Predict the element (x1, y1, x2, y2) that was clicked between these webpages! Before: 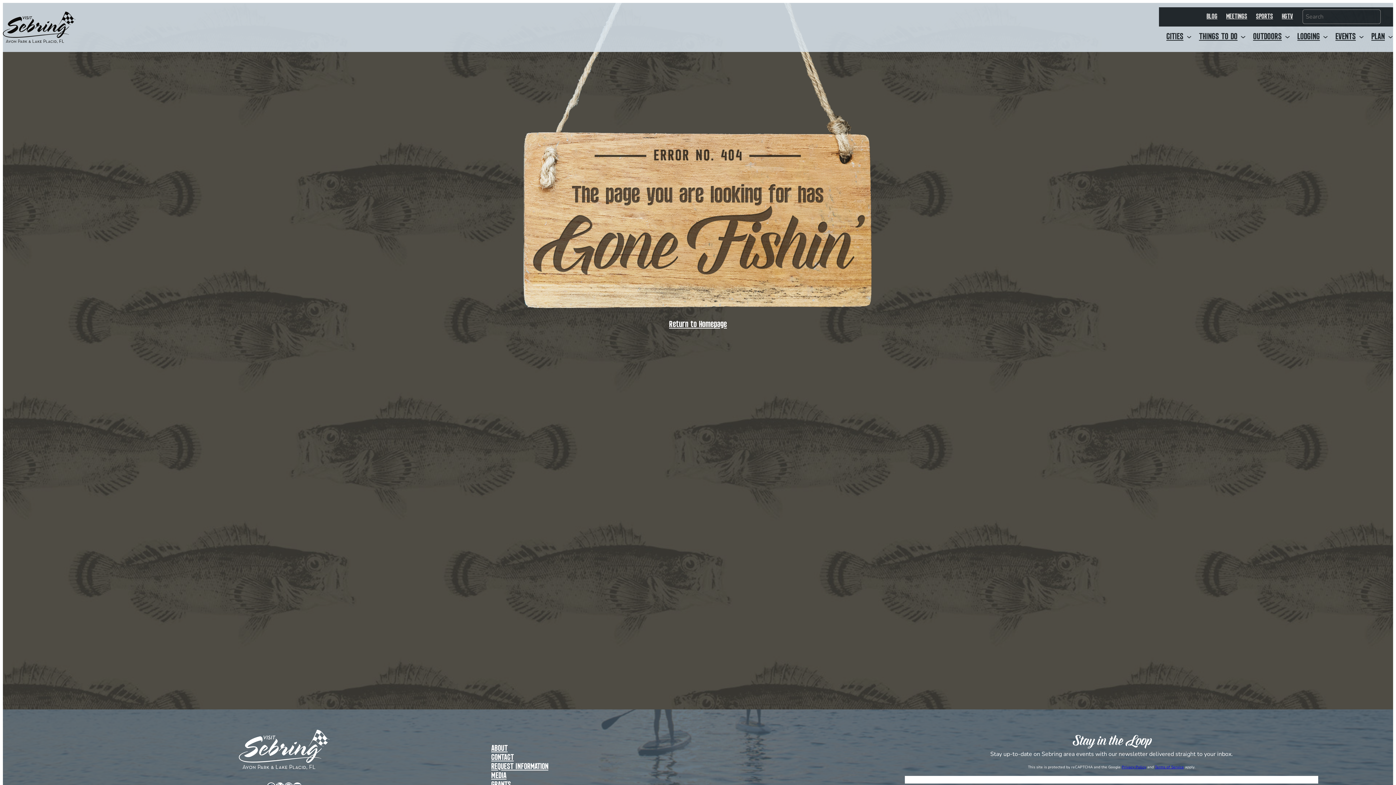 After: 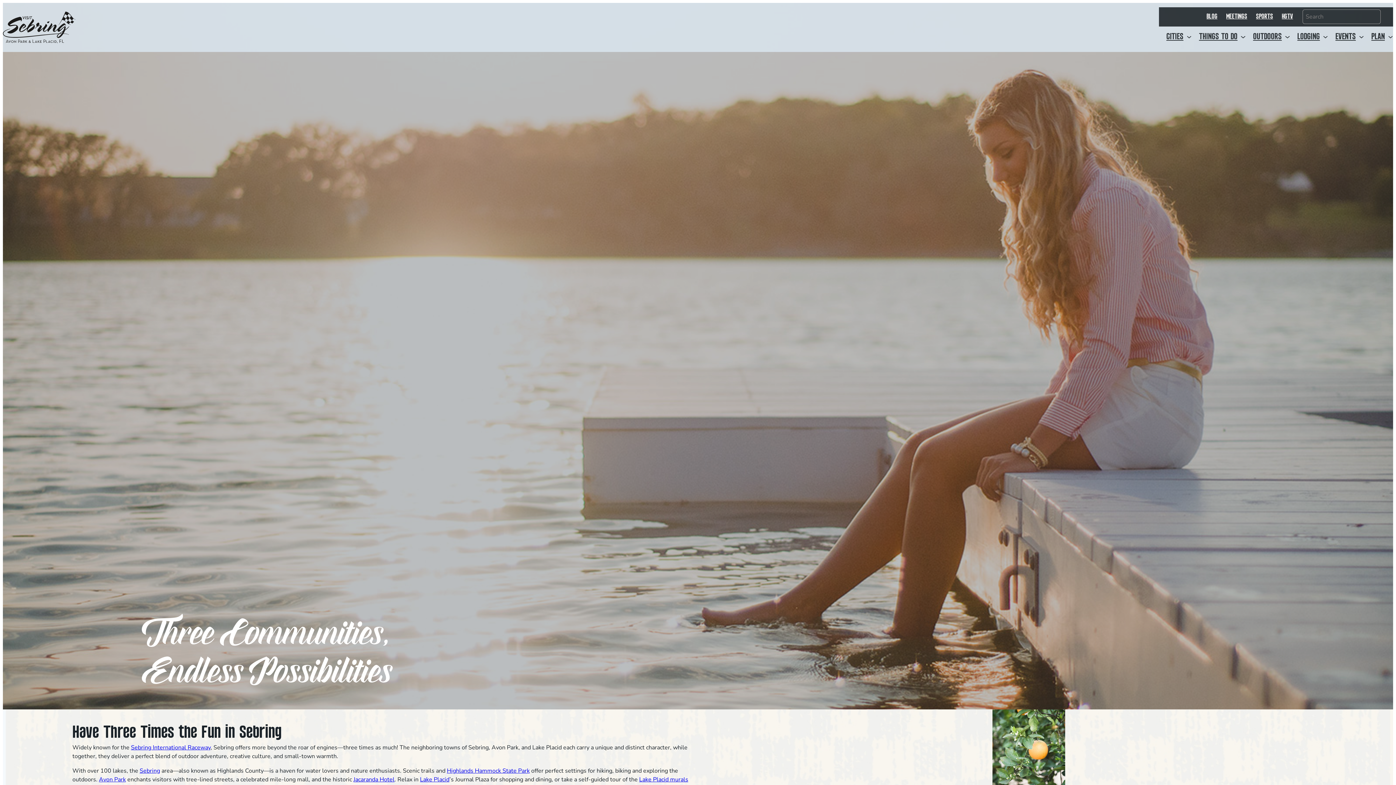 Action: bbox: (2, 11, 75, 43)